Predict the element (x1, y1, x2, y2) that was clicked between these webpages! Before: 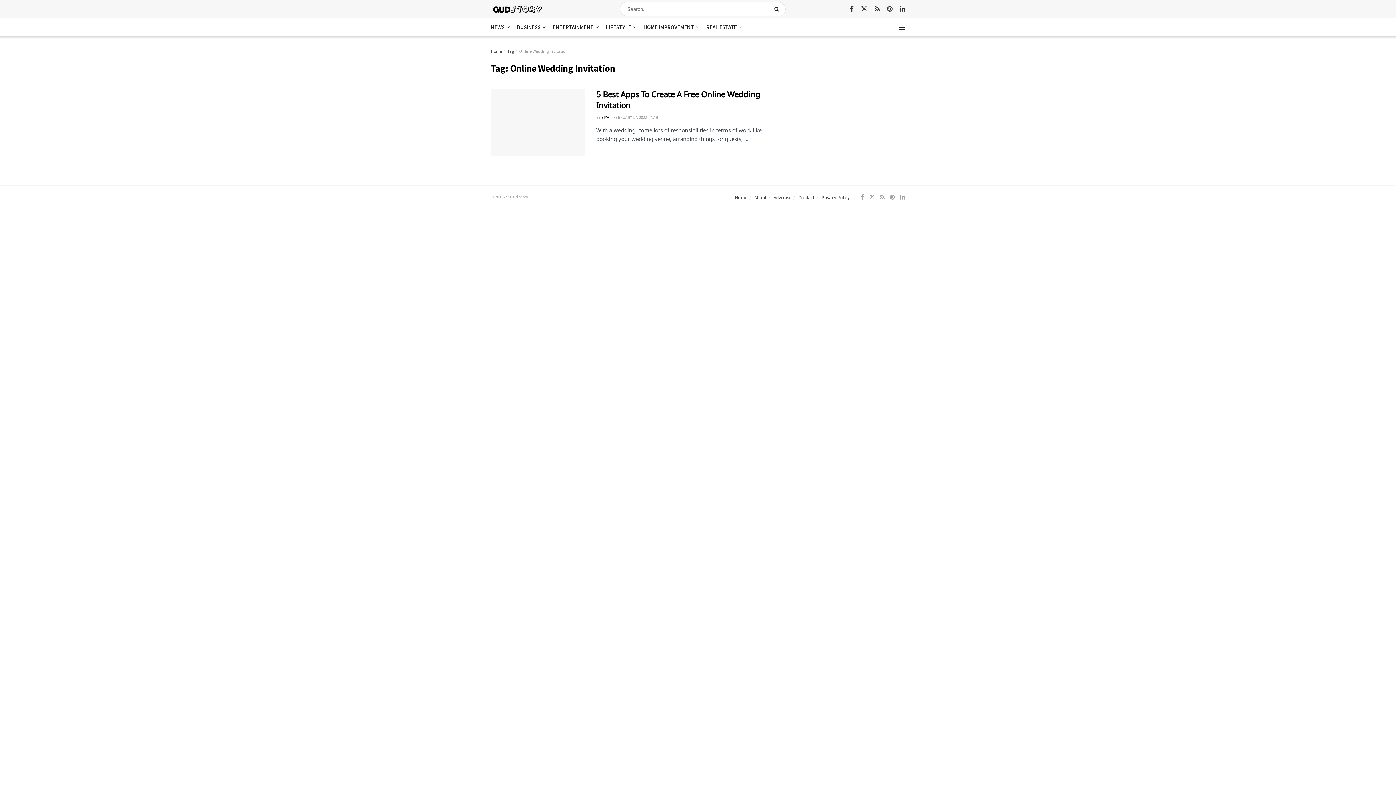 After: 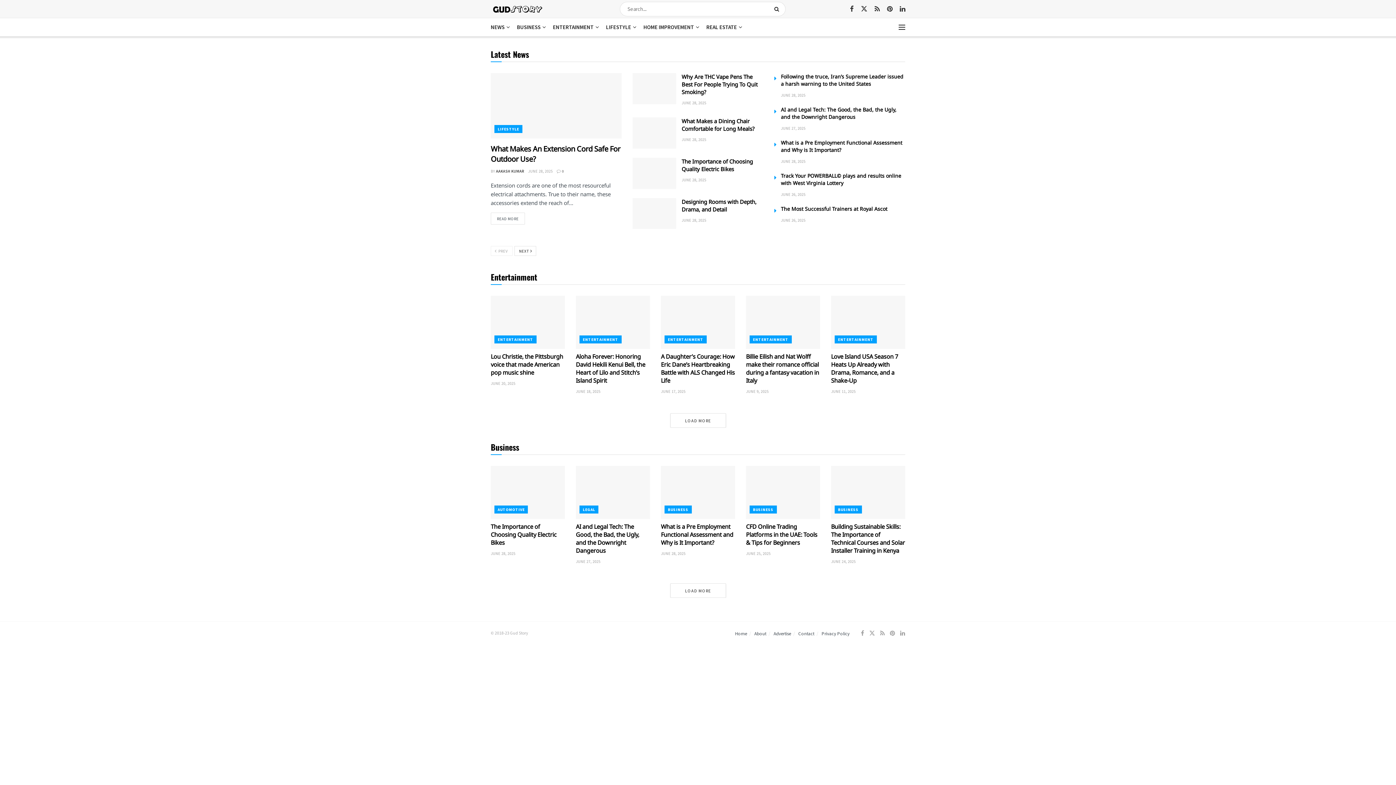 Action: label: Home bbox: (490, 48, 502, 53)